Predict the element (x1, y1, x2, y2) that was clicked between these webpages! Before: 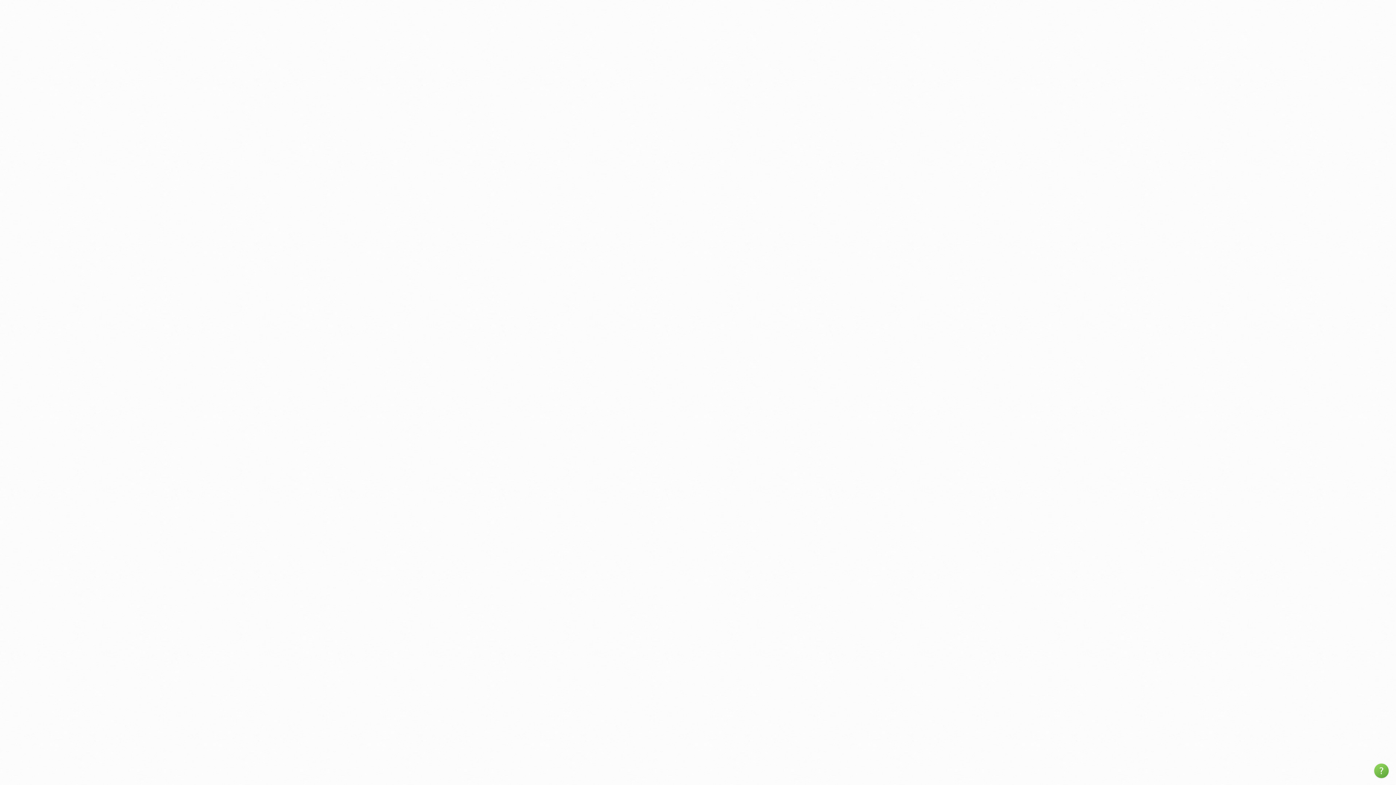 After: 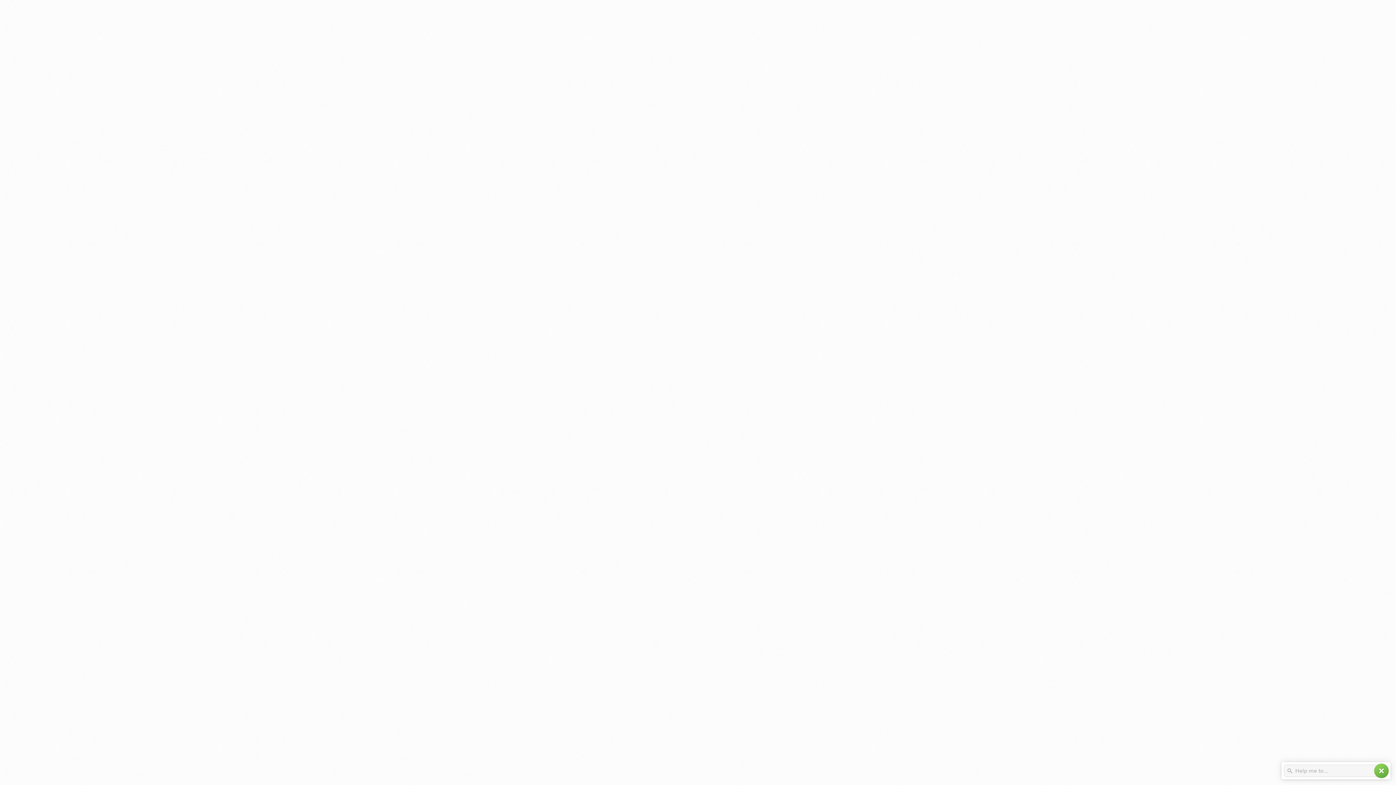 Action: label: help bbox: (1374, 764, 1389, 778)